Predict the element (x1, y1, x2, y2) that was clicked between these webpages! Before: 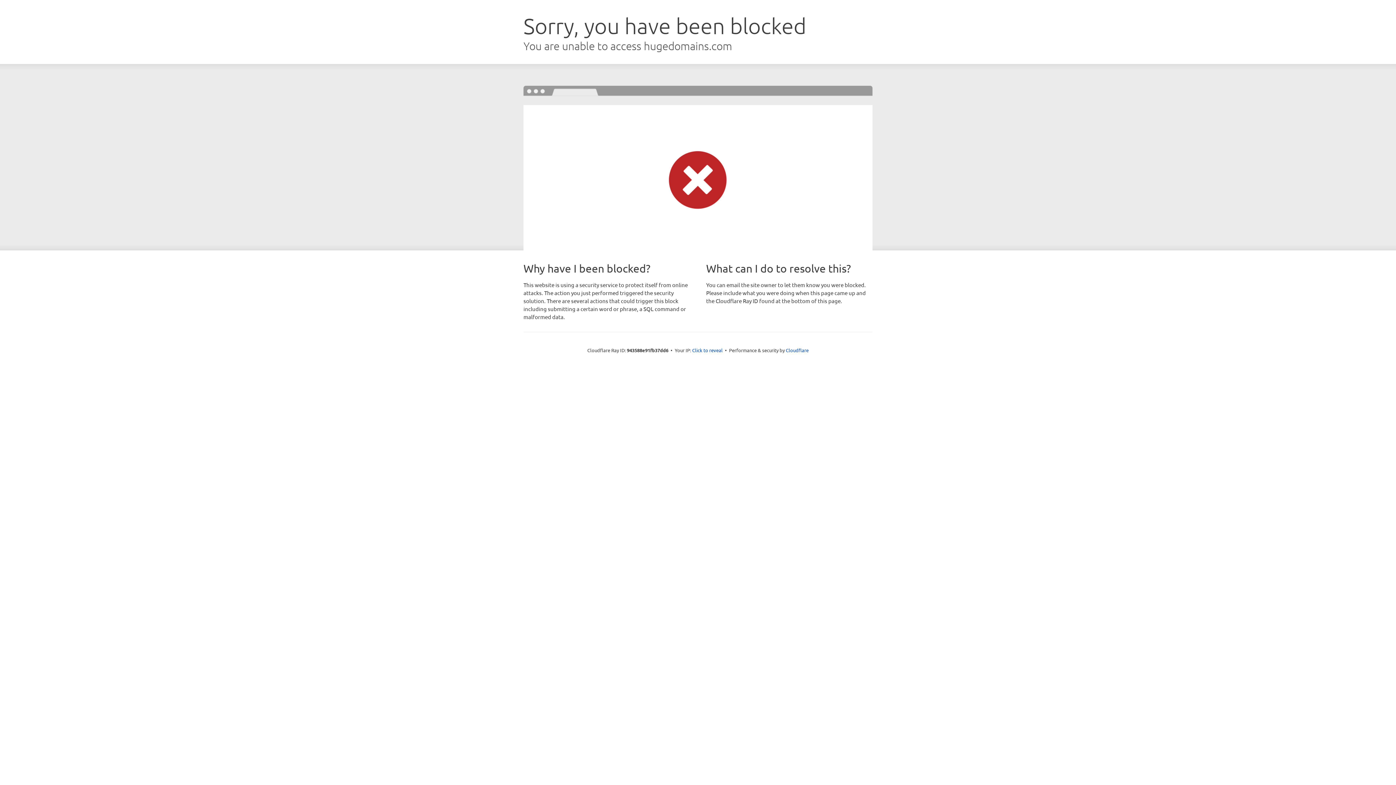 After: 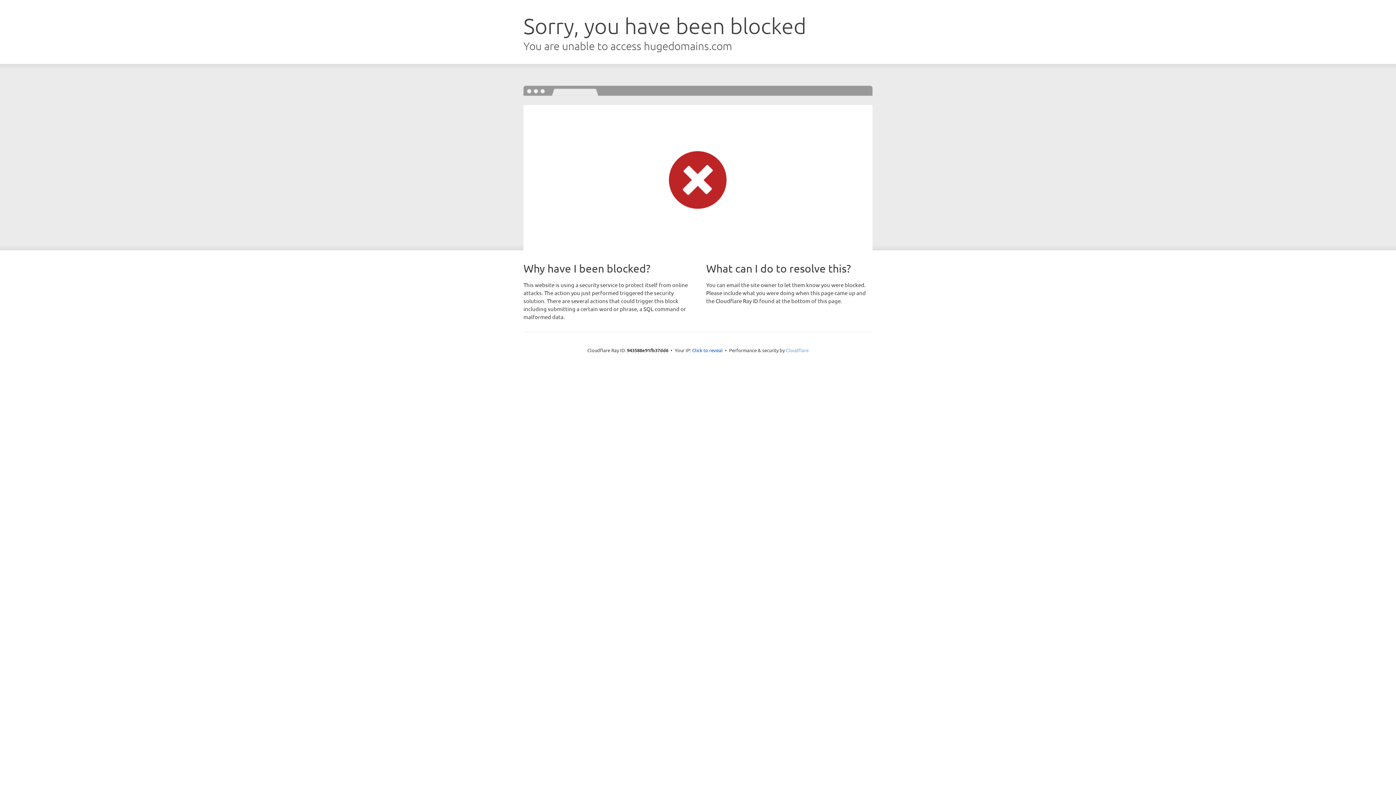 Action: bbox: (786, 347, 808, 353) label: Cloudflare